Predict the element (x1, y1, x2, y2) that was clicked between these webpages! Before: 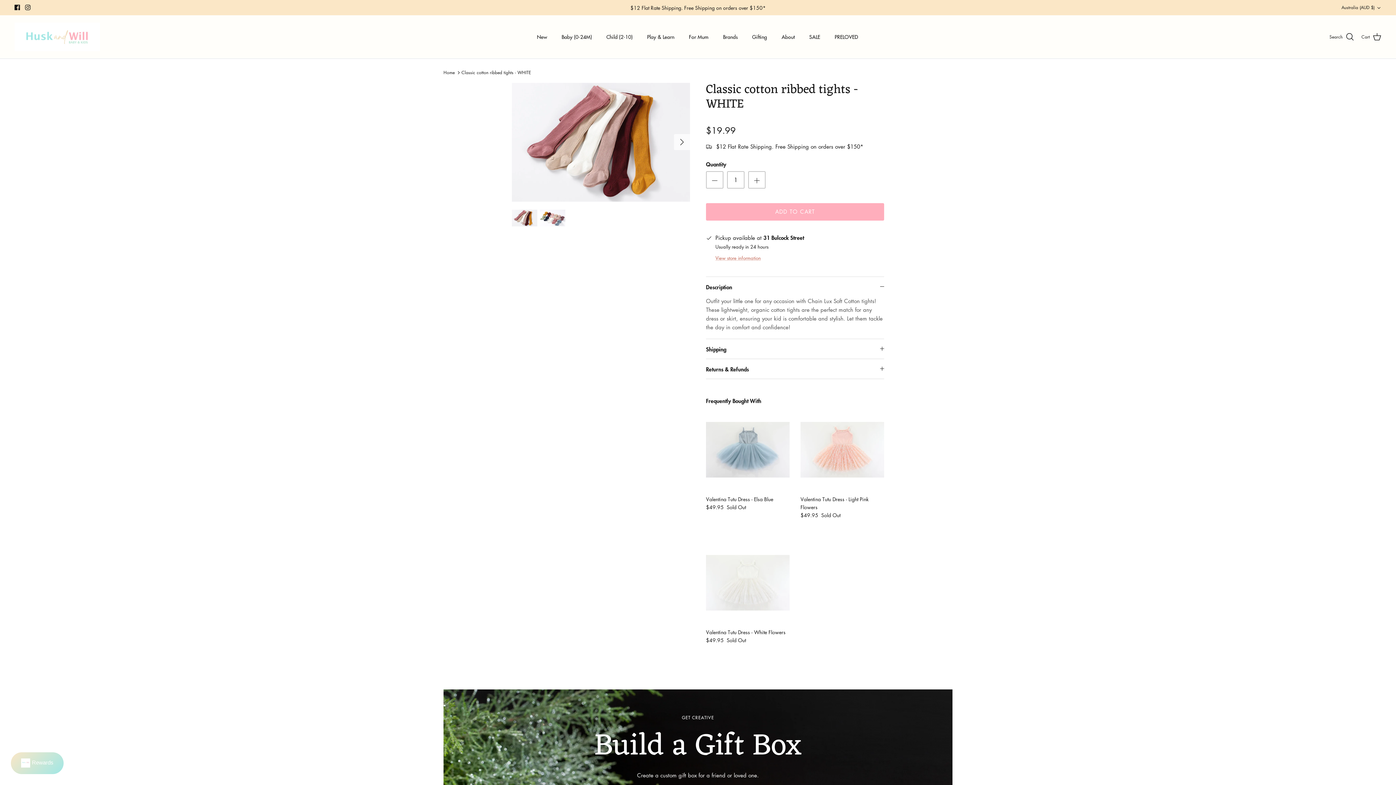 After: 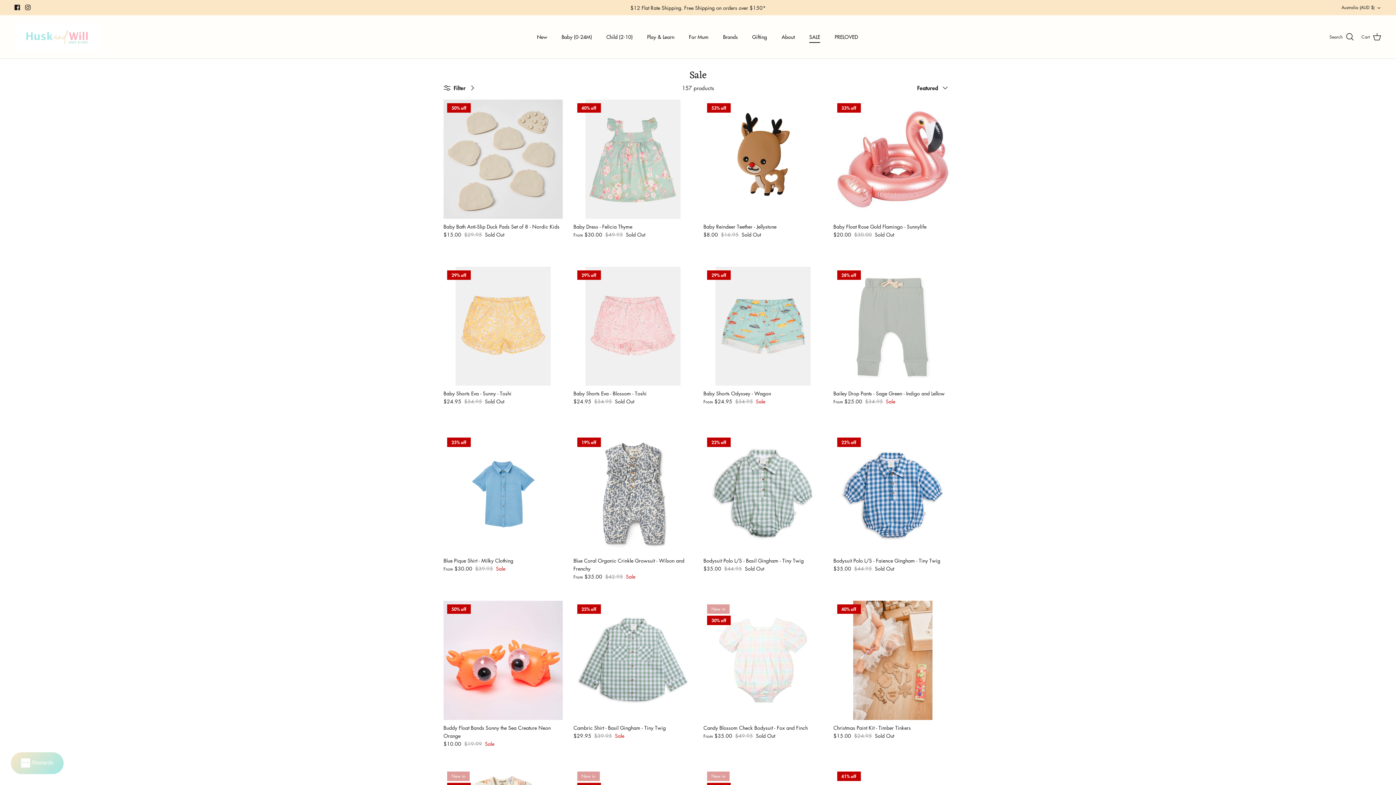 Action: bbox: (802, 25, 826, 48) label: SALE